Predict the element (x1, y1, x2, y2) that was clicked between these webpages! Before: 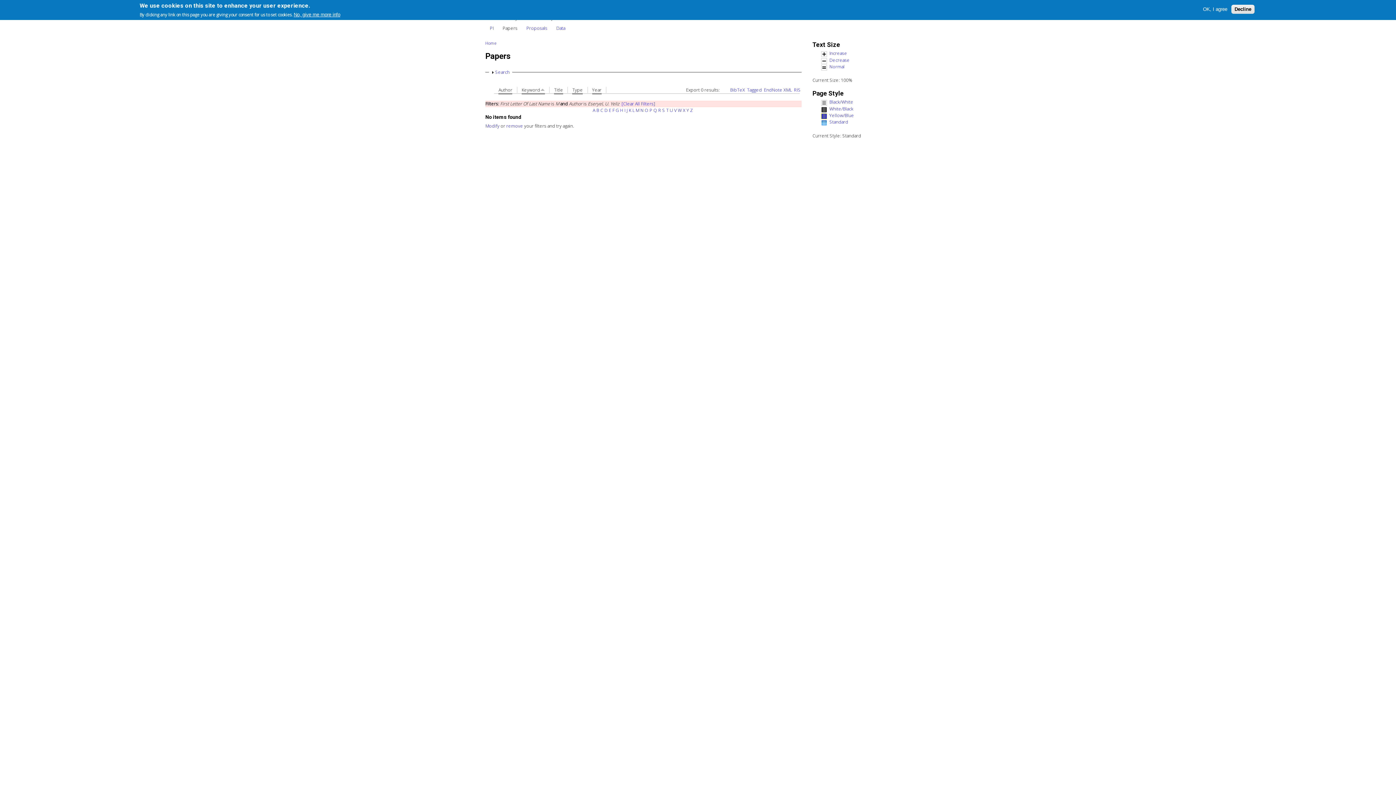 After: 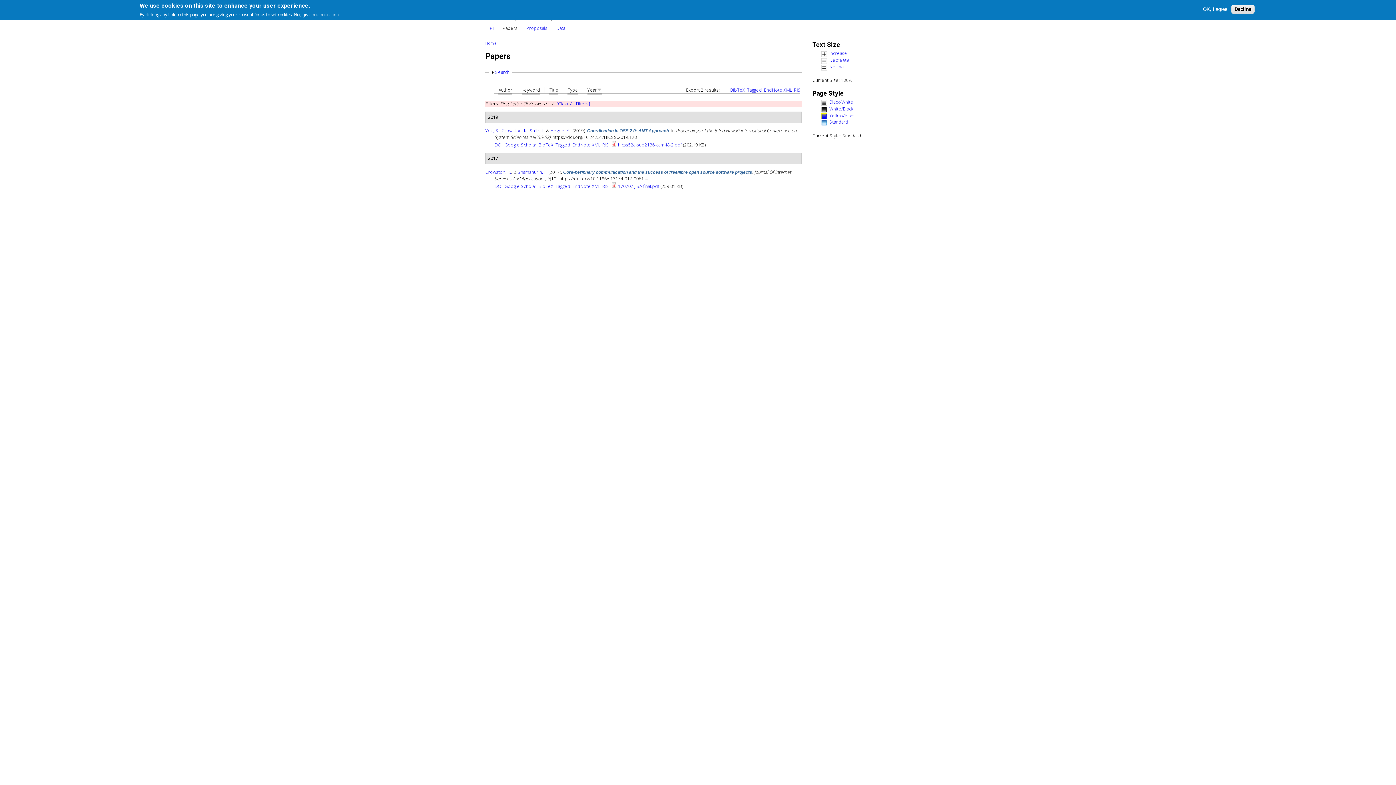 Action: label: A bbox: (592, 107, 595, 113)